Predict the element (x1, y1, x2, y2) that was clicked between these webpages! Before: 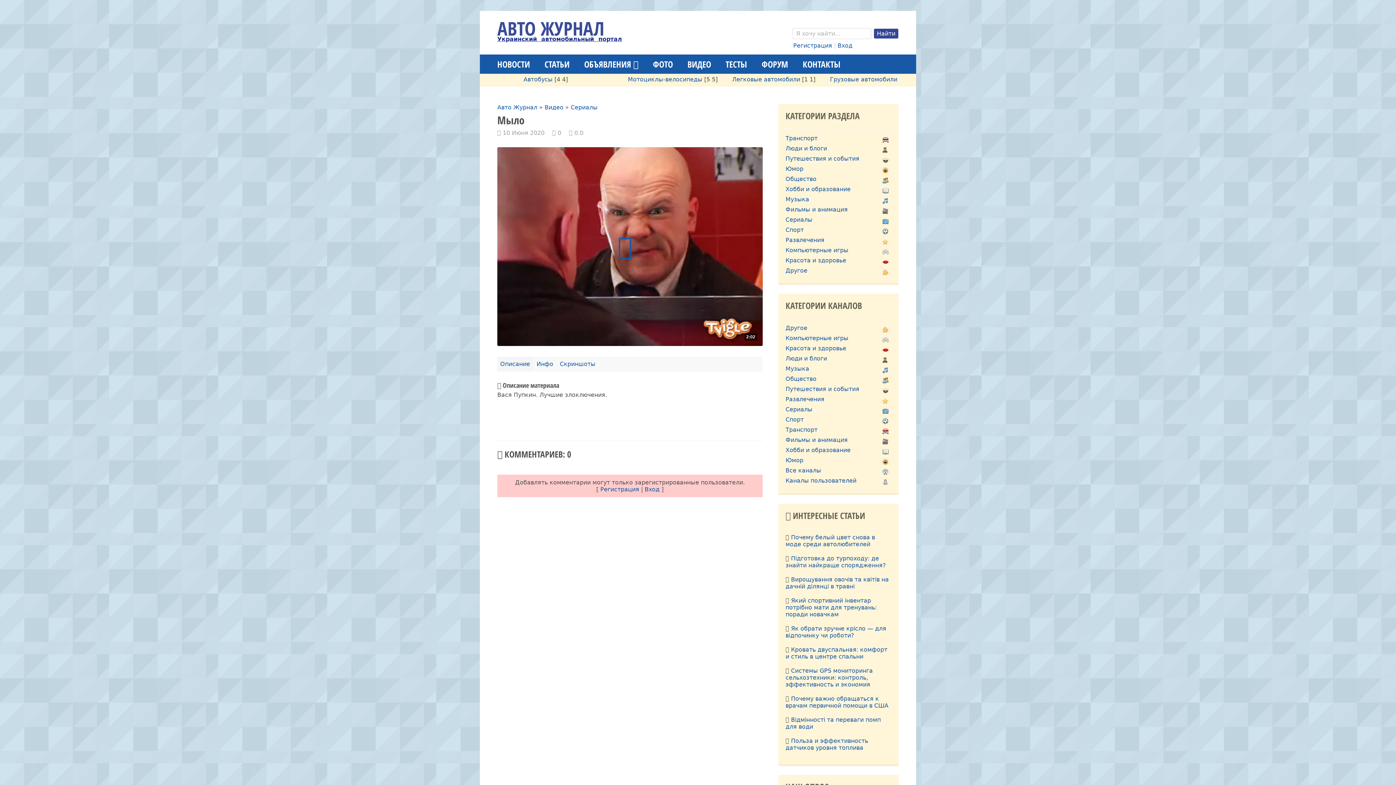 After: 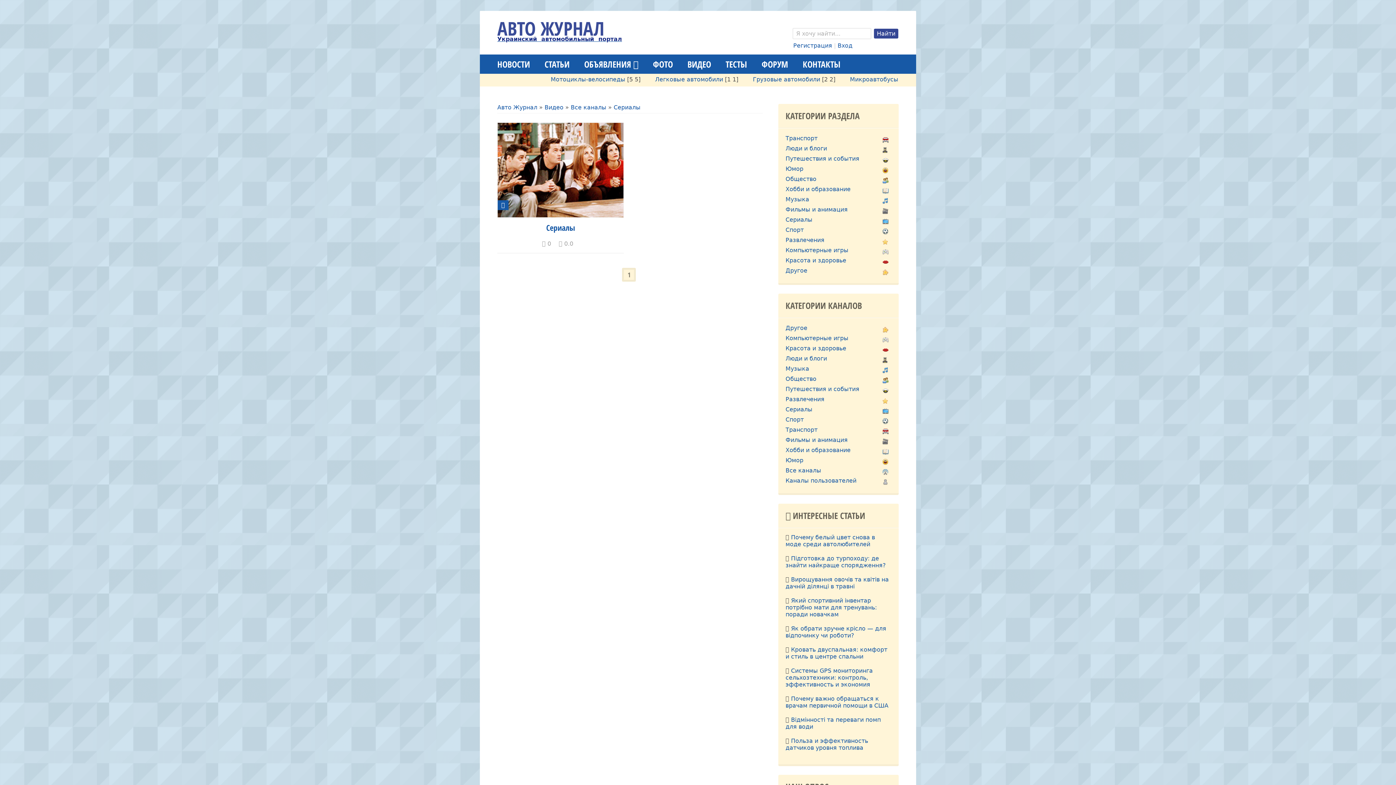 Action: label: Сериалы bbox: (785, 406, 812, 413)